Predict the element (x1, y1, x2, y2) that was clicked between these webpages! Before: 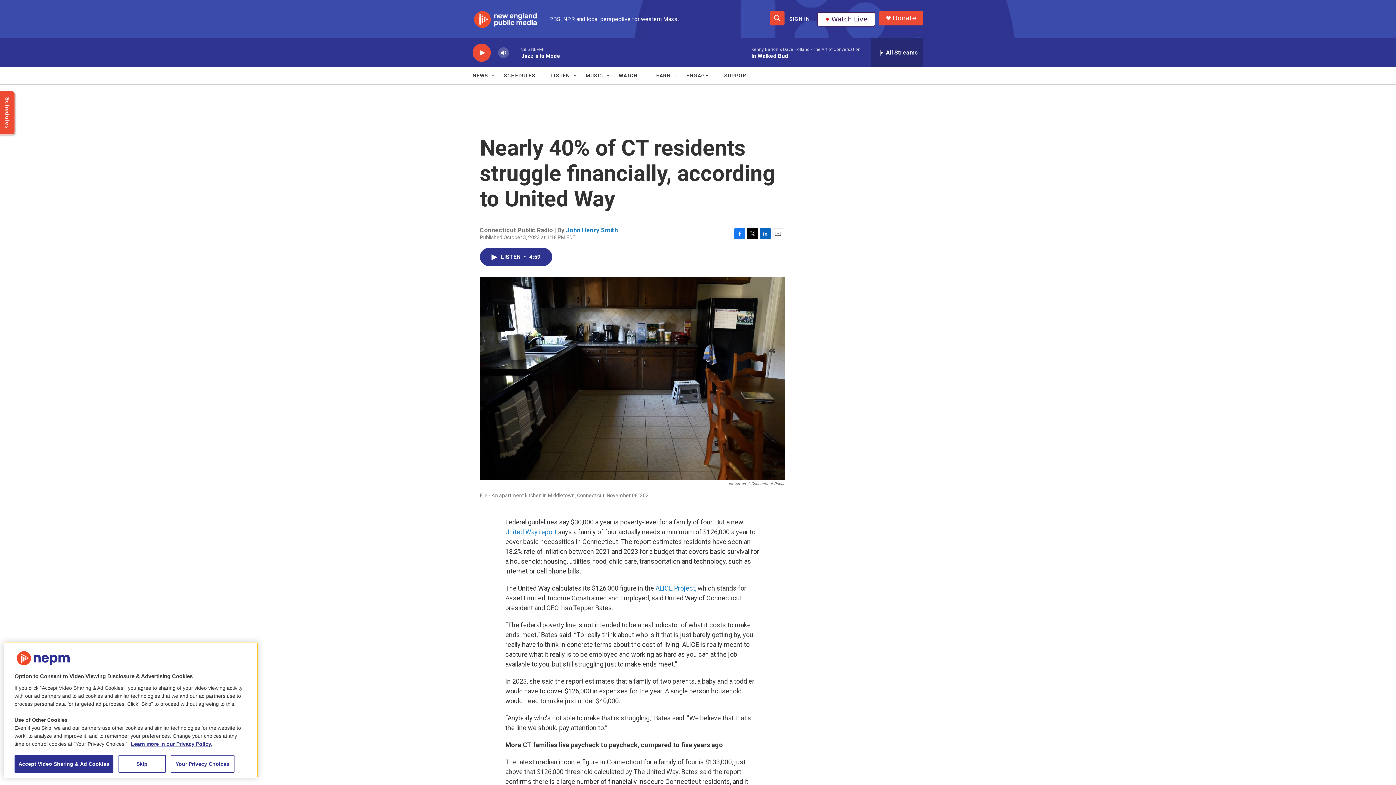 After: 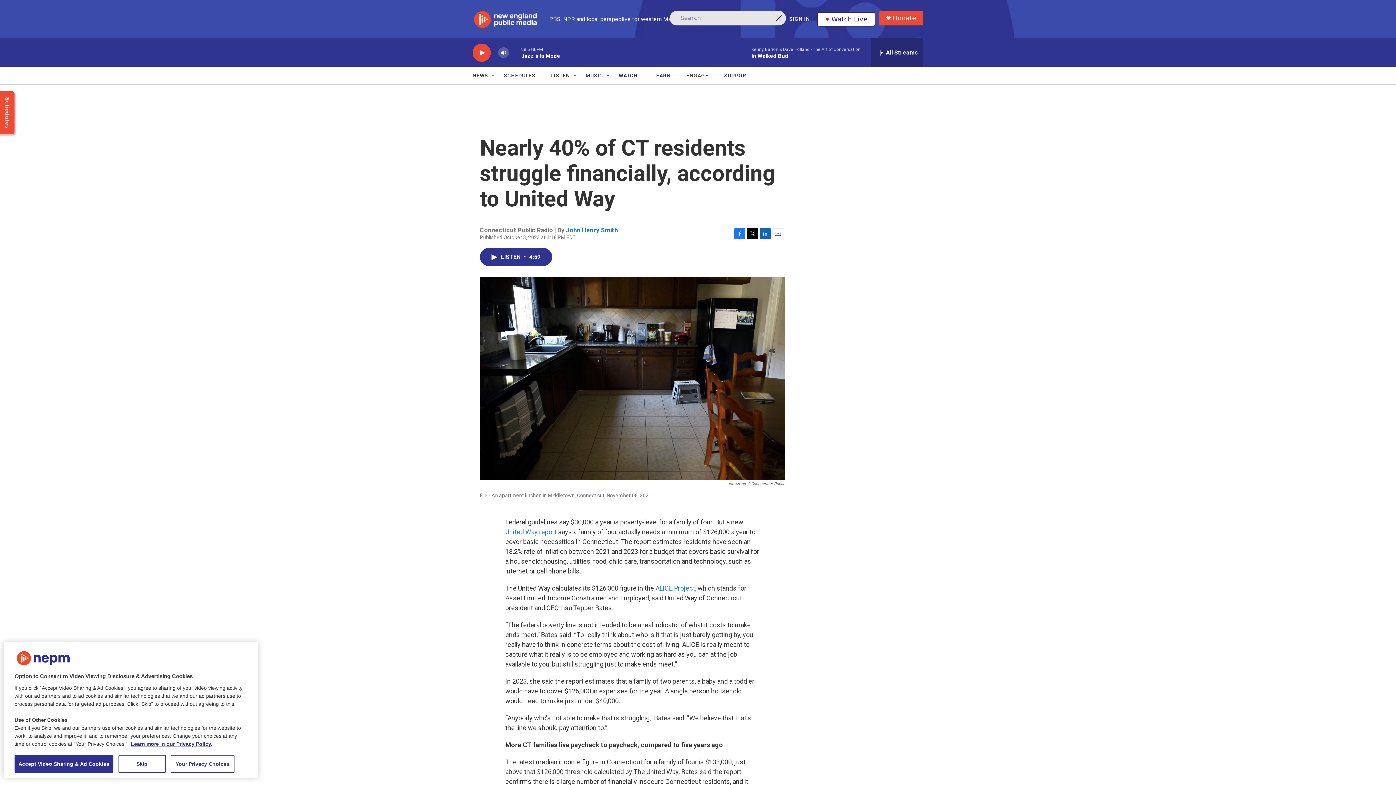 Action: bbox: (770, 10, 784, 25) label: header-search-icon